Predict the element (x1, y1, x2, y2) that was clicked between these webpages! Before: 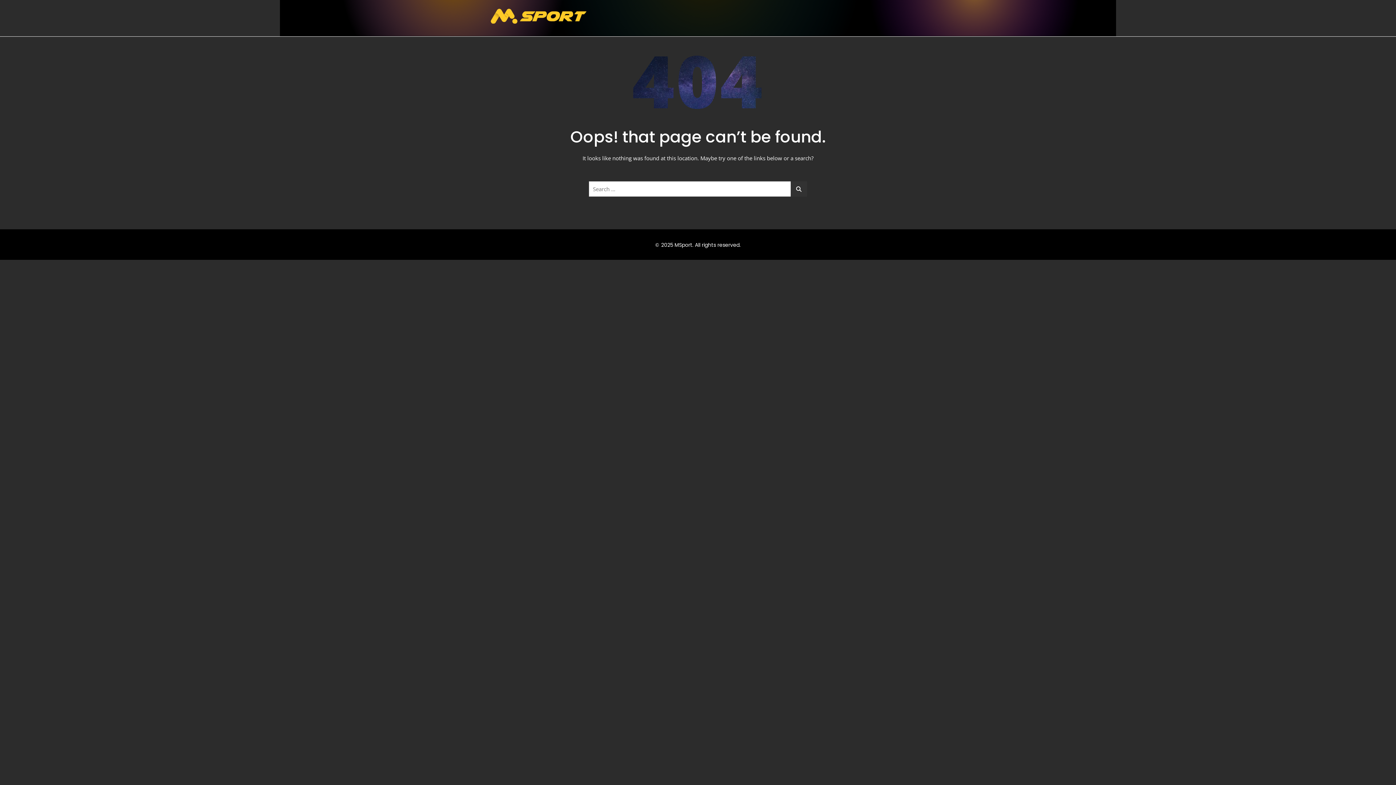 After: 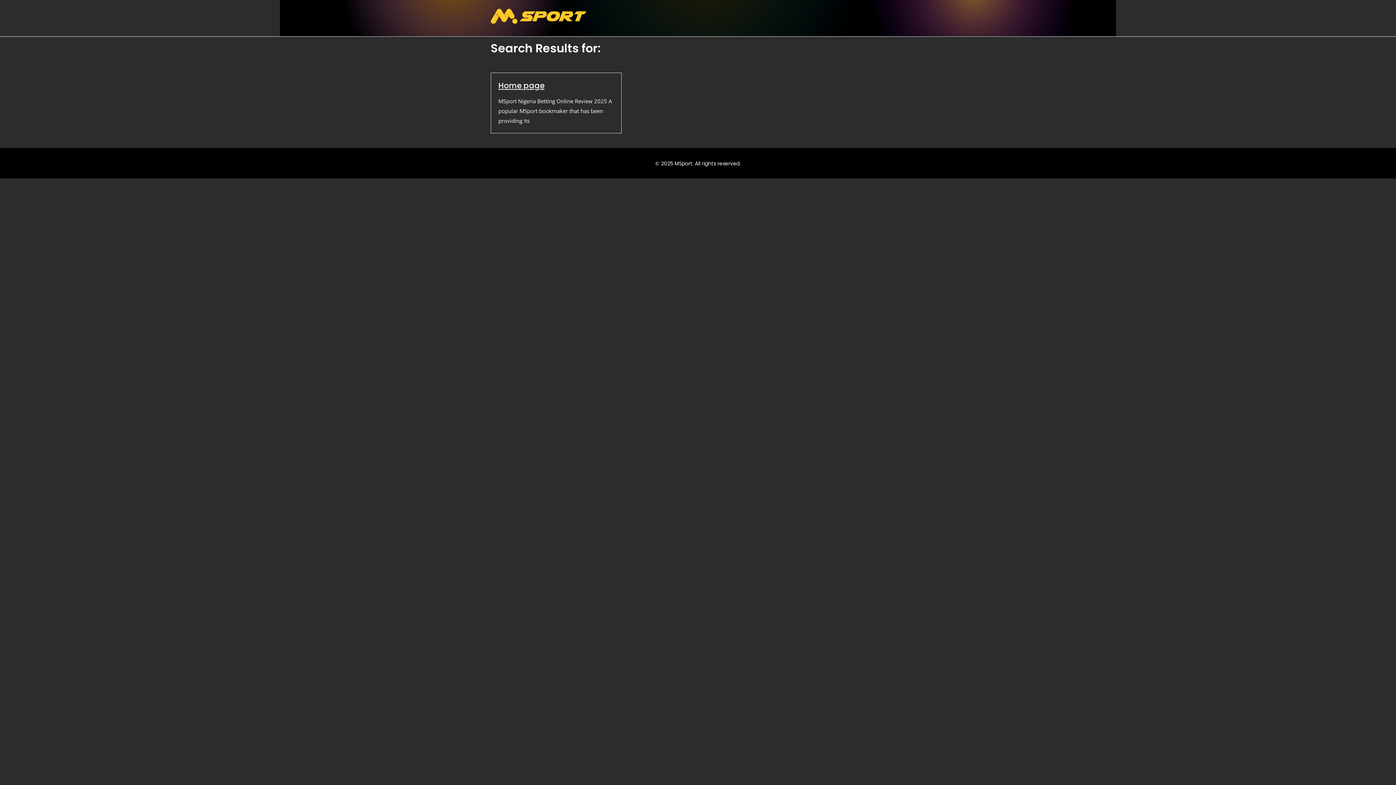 Action: bbox: (790, 181, 807, 196)